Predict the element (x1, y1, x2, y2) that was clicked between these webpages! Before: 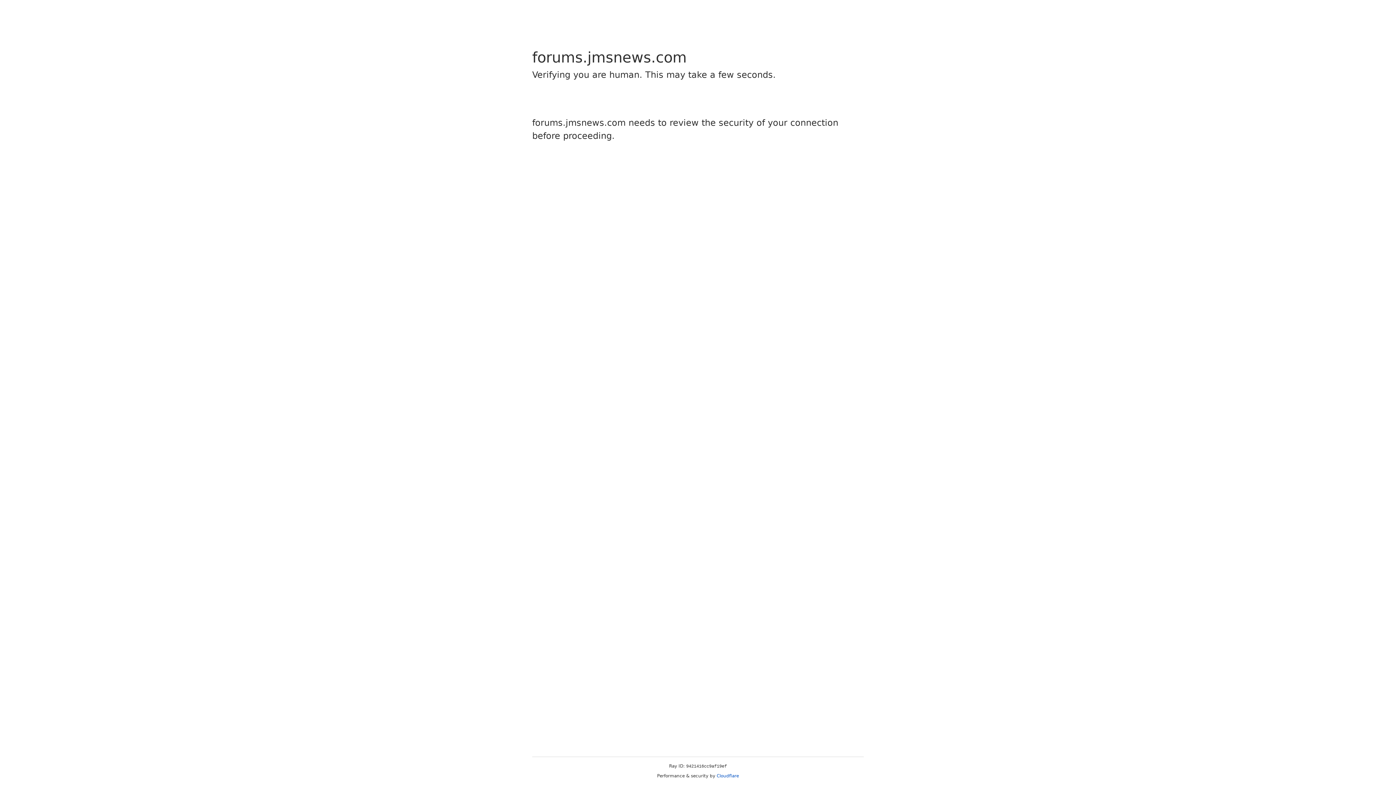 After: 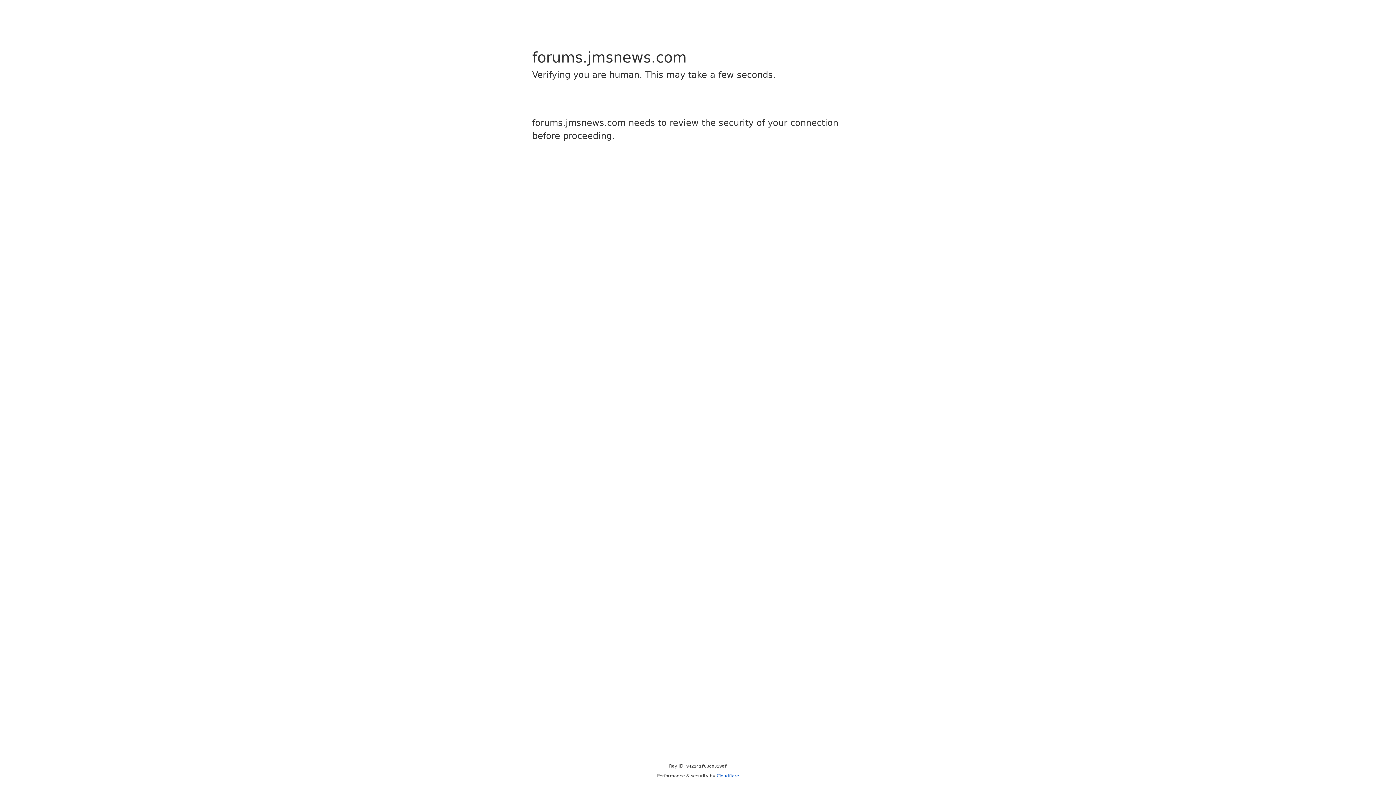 Action: bbox: (716, 773, 739, 778) label: Cloudflare